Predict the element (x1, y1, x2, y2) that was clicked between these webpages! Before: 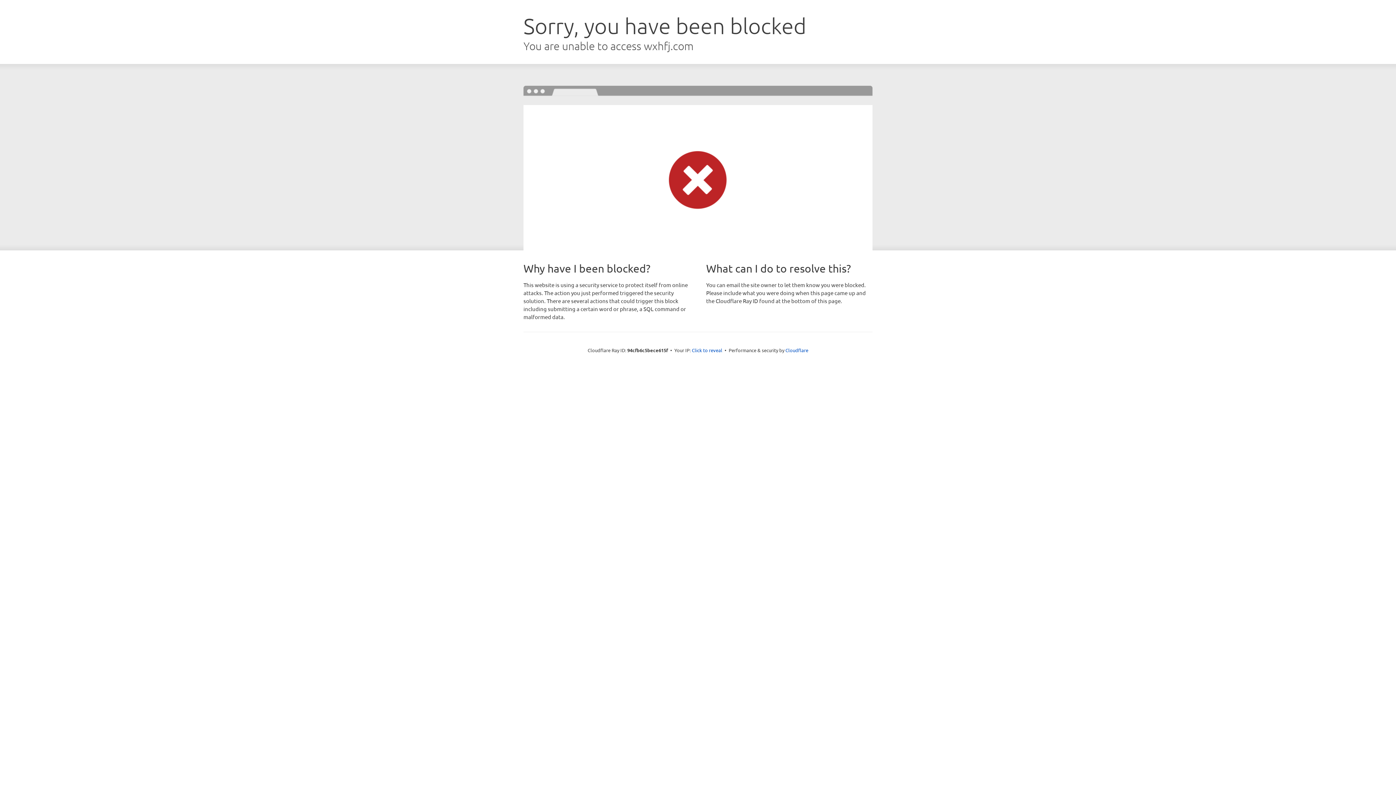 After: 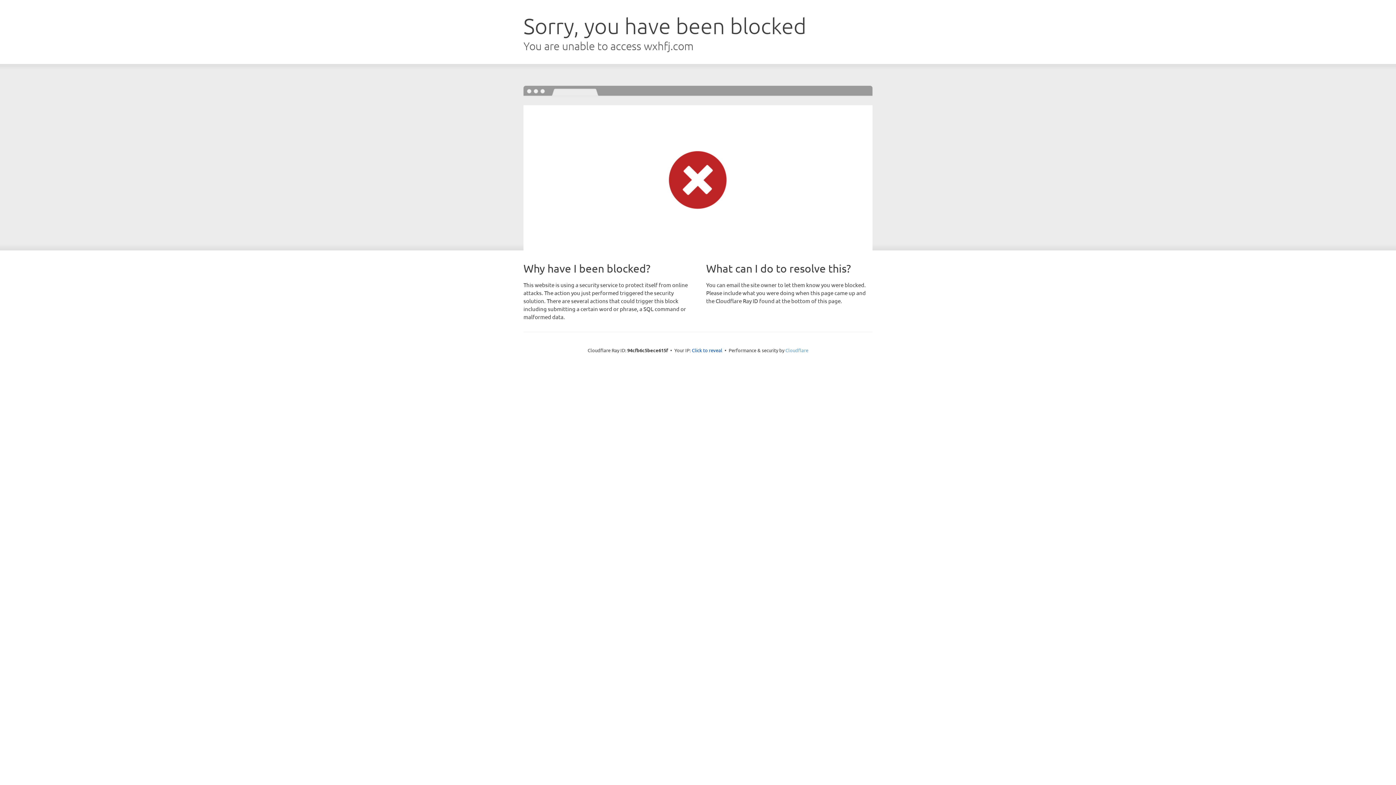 Action: label: Cloudflare bbox: (785, 347, 808, 353)